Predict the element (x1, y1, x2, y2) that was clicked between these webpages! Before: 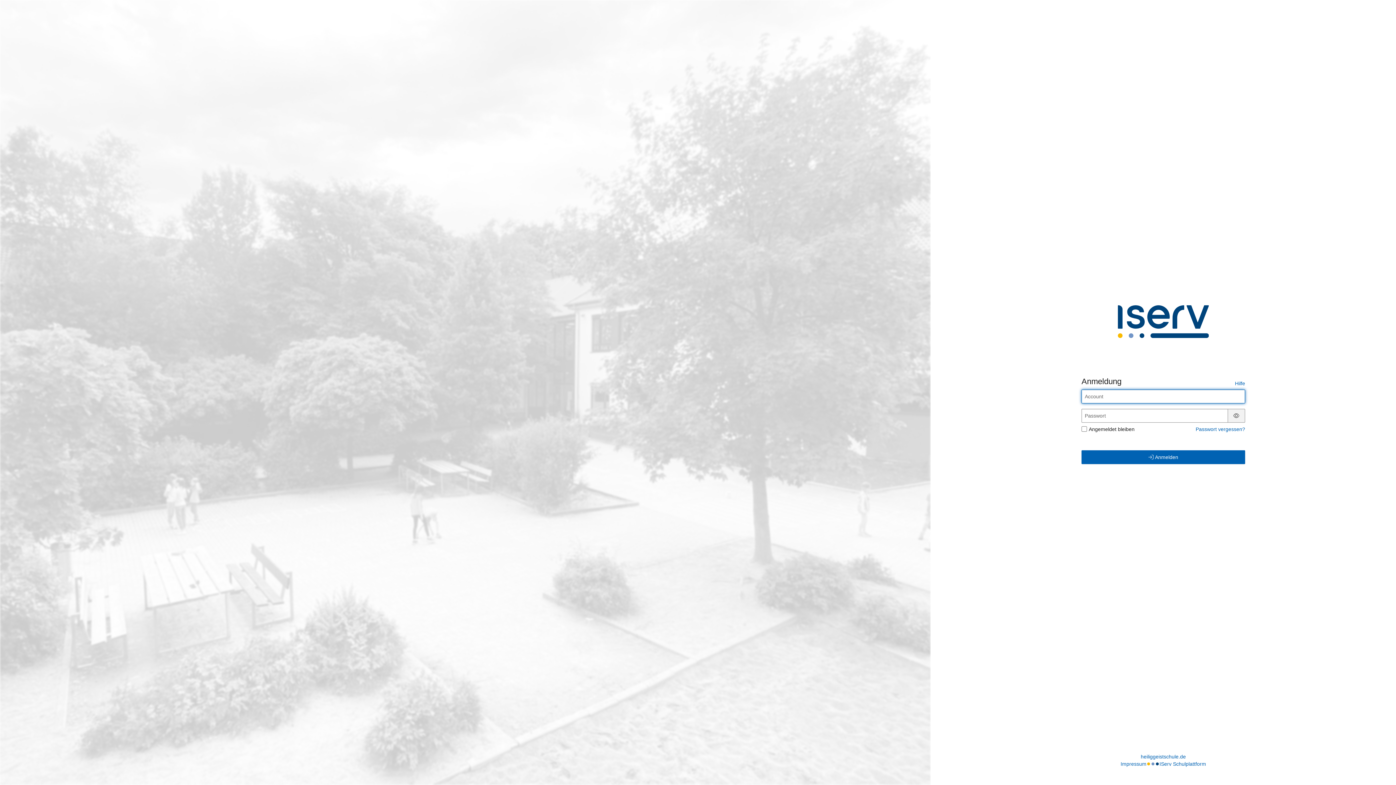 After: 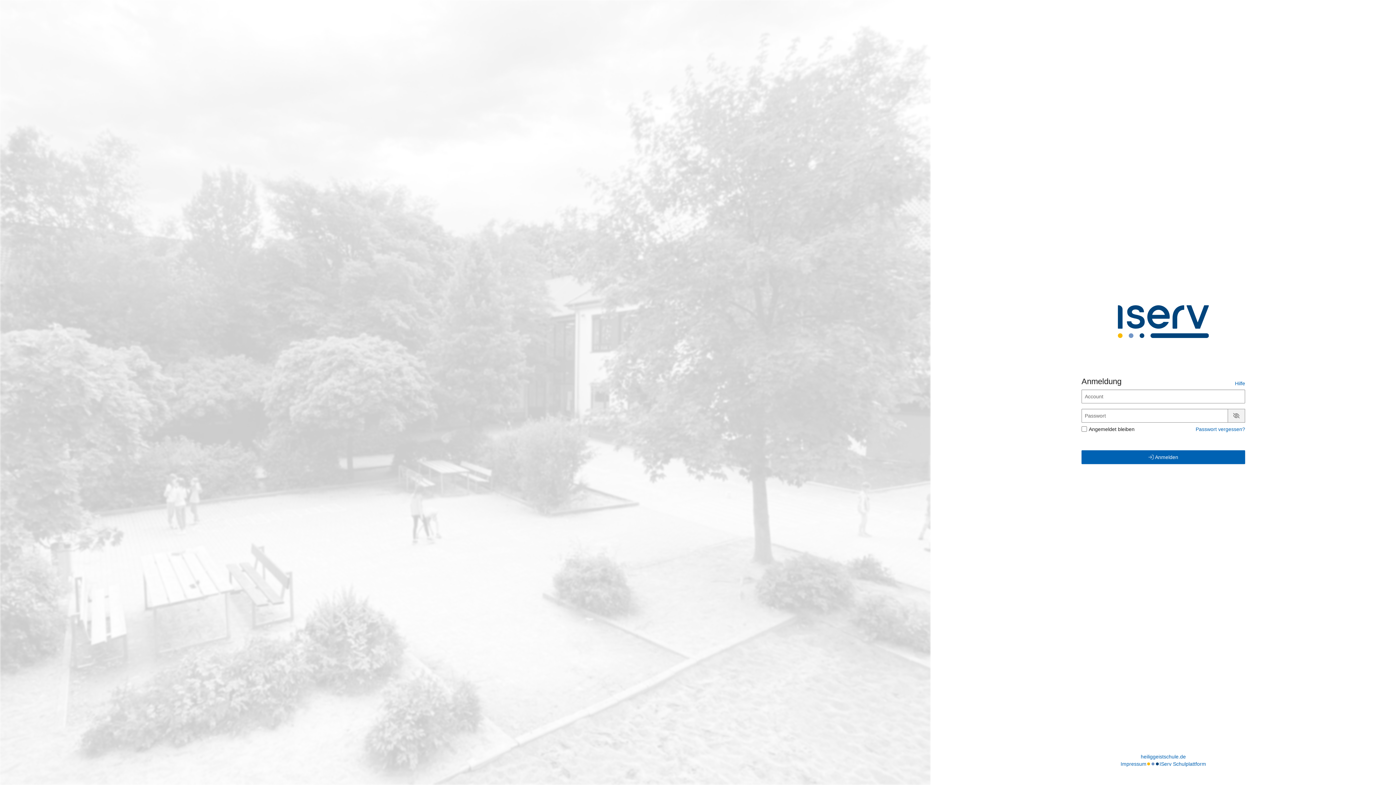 Action: bbox: (1231, 412, 1242, 418) label: Passwort anzeigen